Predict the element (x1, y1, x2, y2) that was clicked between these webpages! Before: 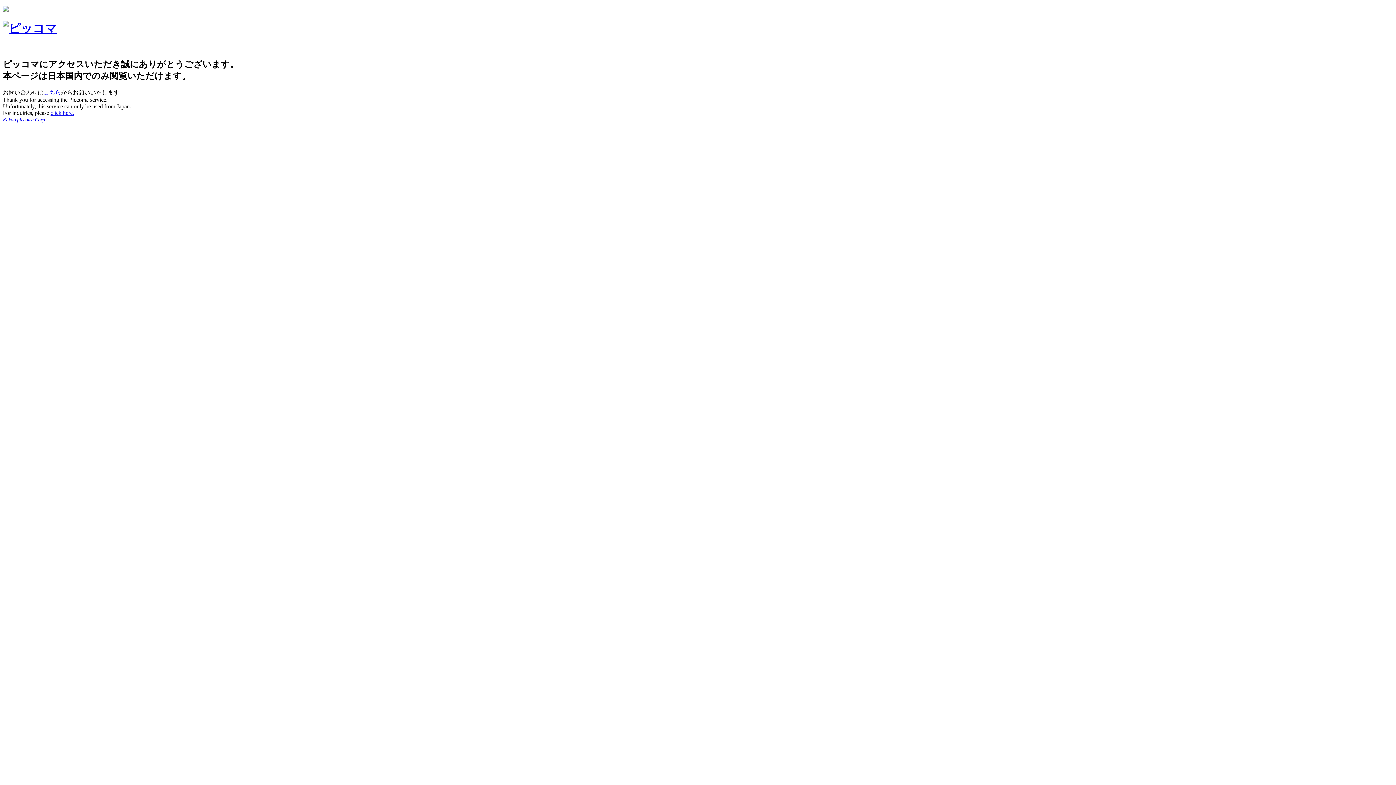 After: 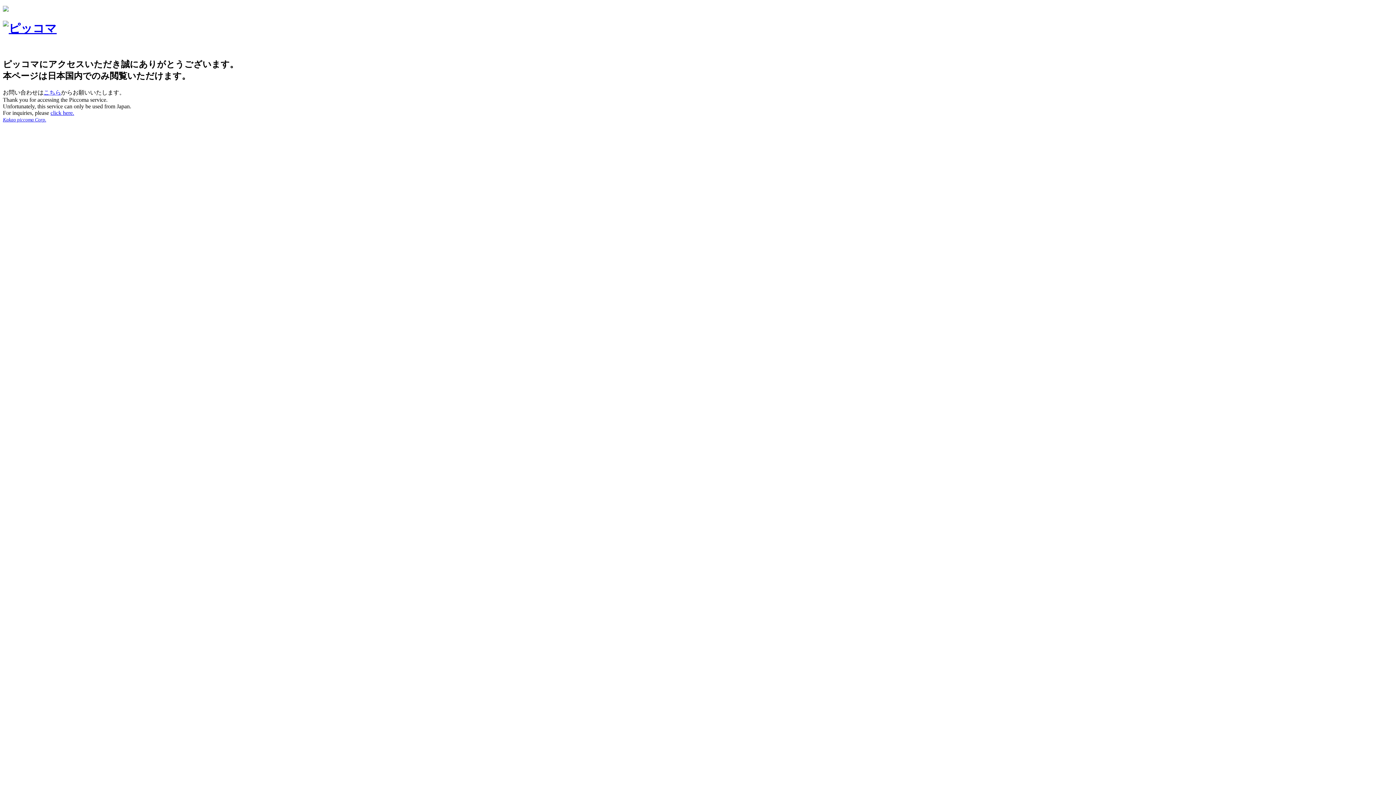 Action: bbox: (2, 6, 8, 12)